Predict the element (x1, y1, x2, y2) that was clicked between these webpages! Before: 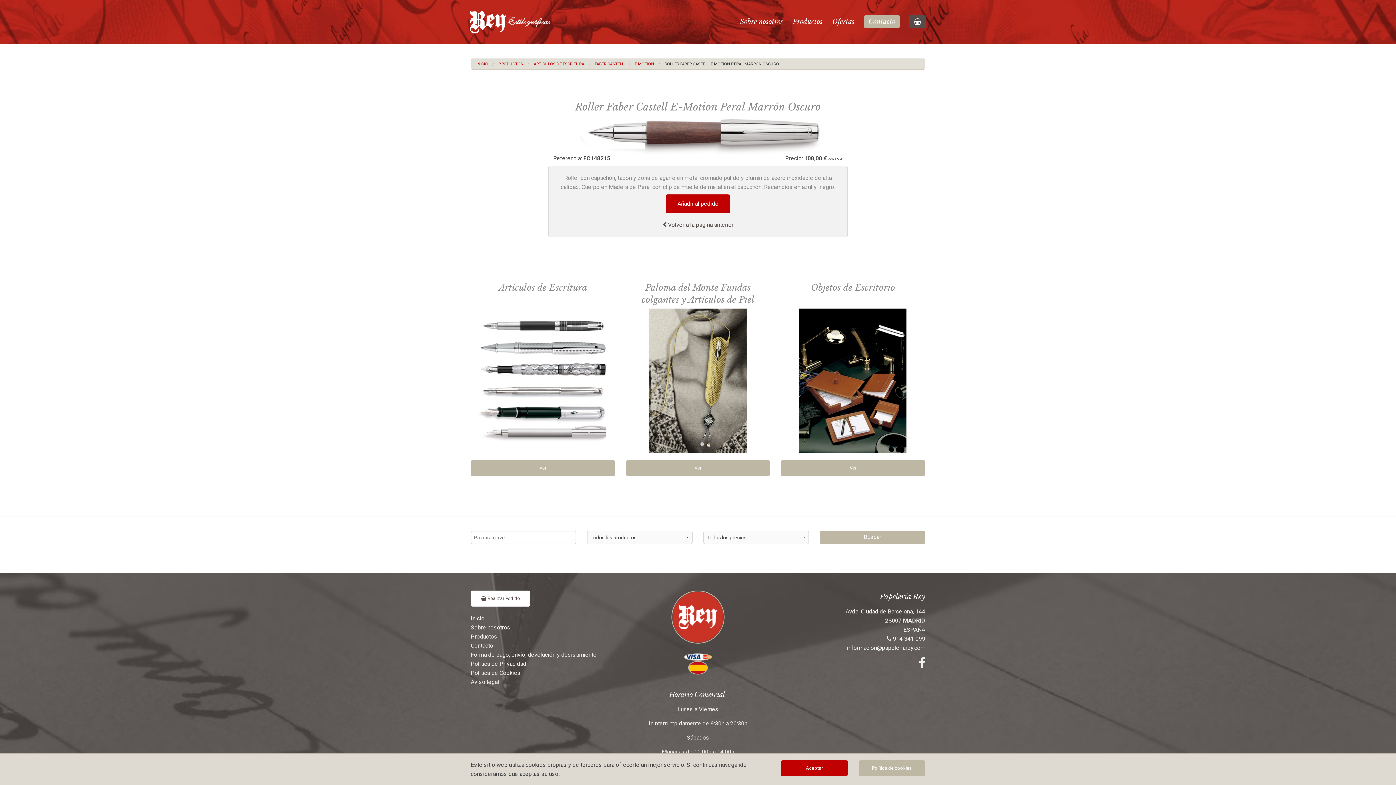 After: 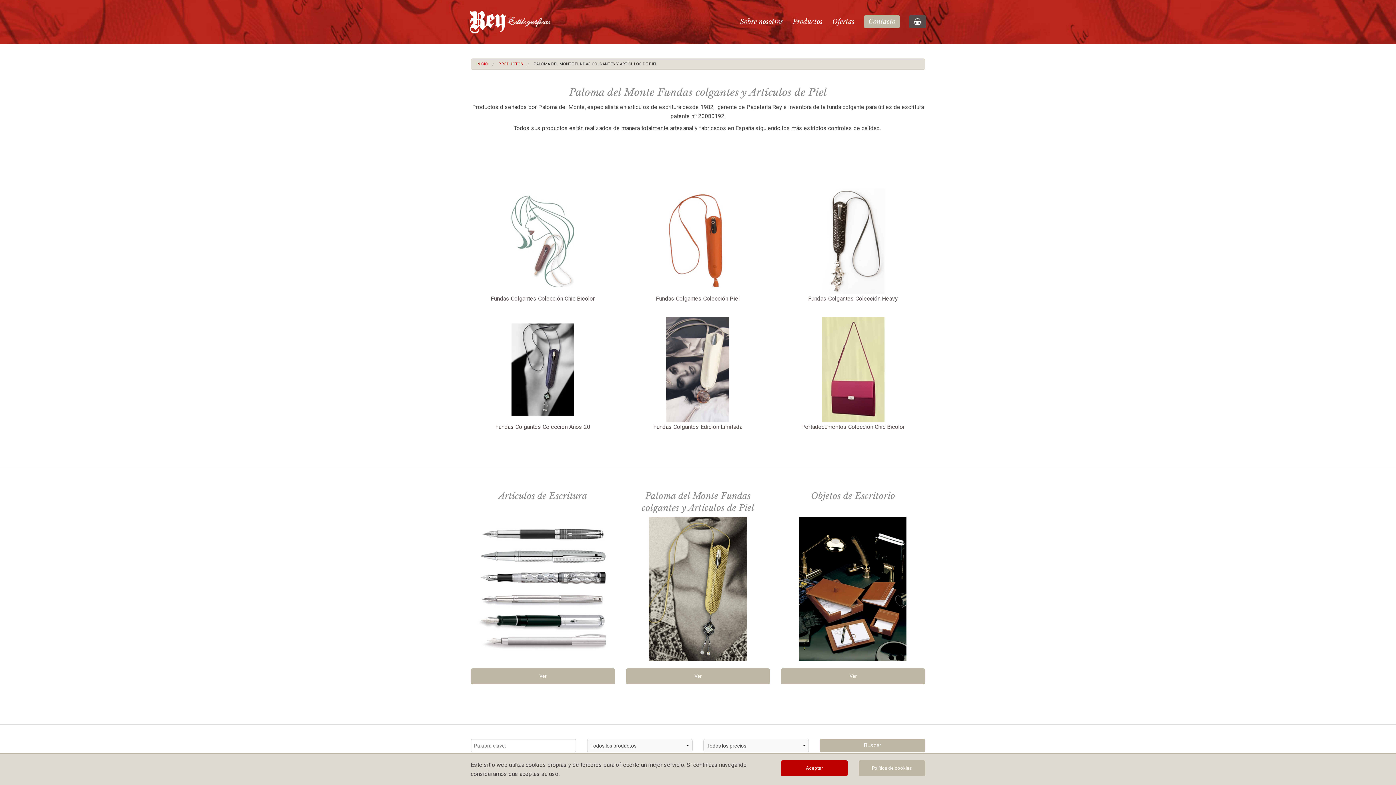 Action: label: Ver bbox: (626, 460, 770, 476)